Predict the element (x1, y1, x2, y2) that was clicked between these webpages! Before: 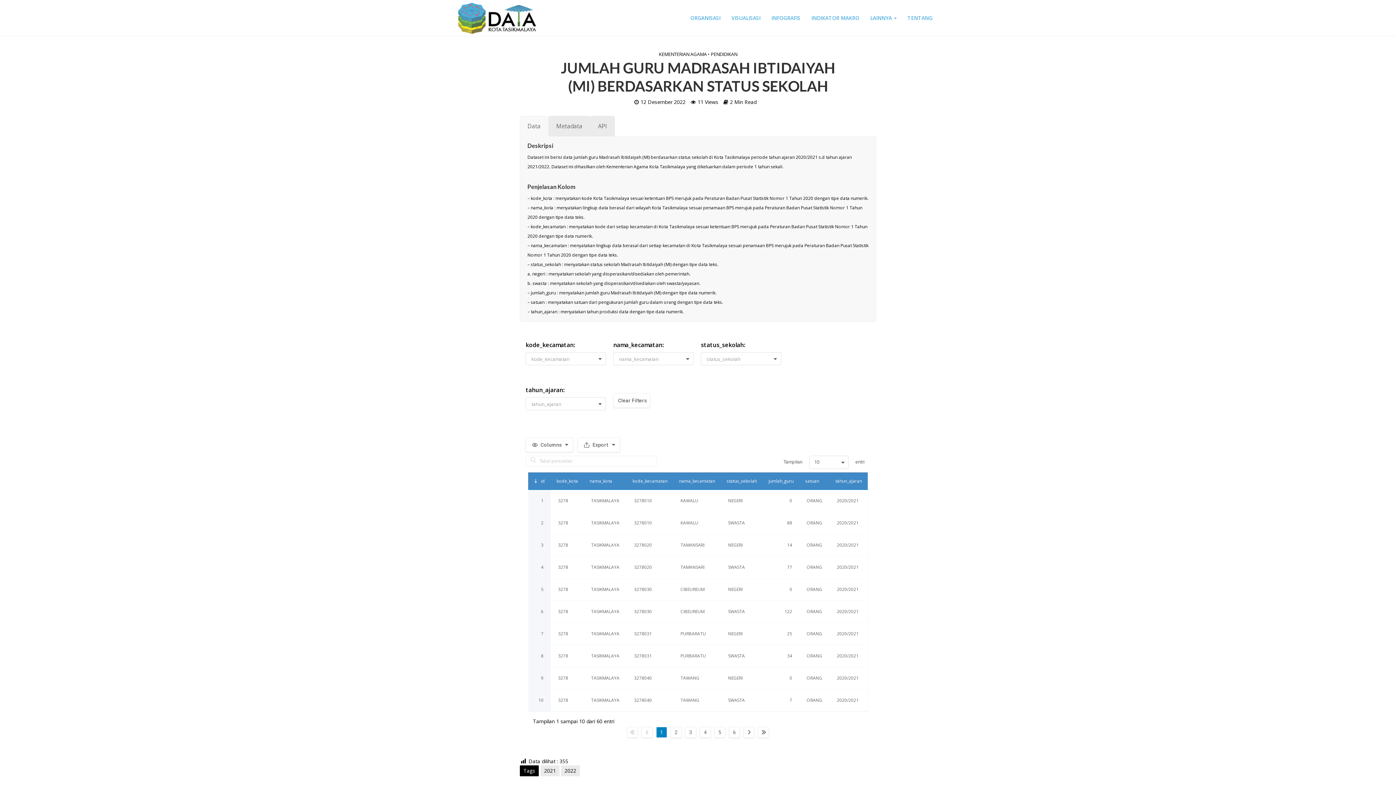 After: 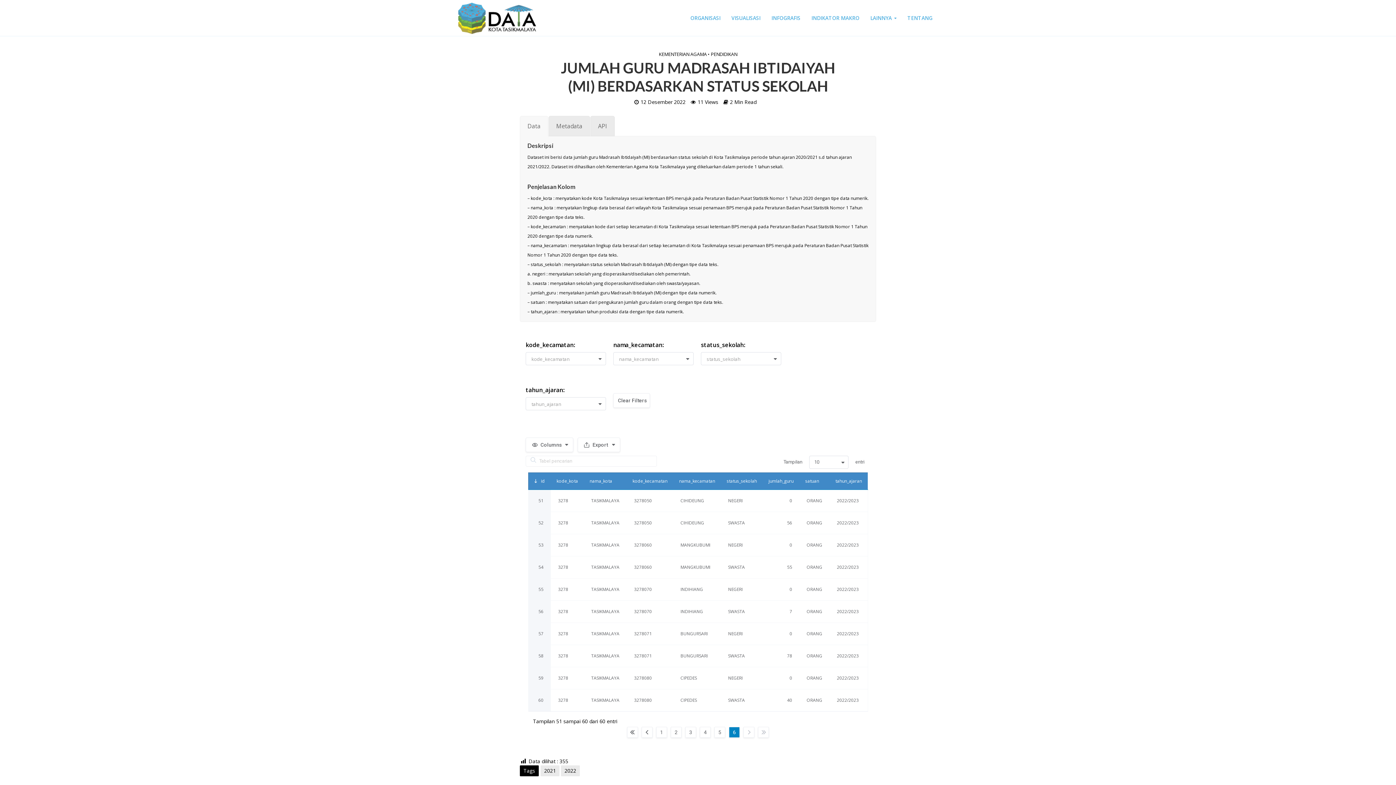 Action: bbox: (729, 727, 740, 738) label: 6